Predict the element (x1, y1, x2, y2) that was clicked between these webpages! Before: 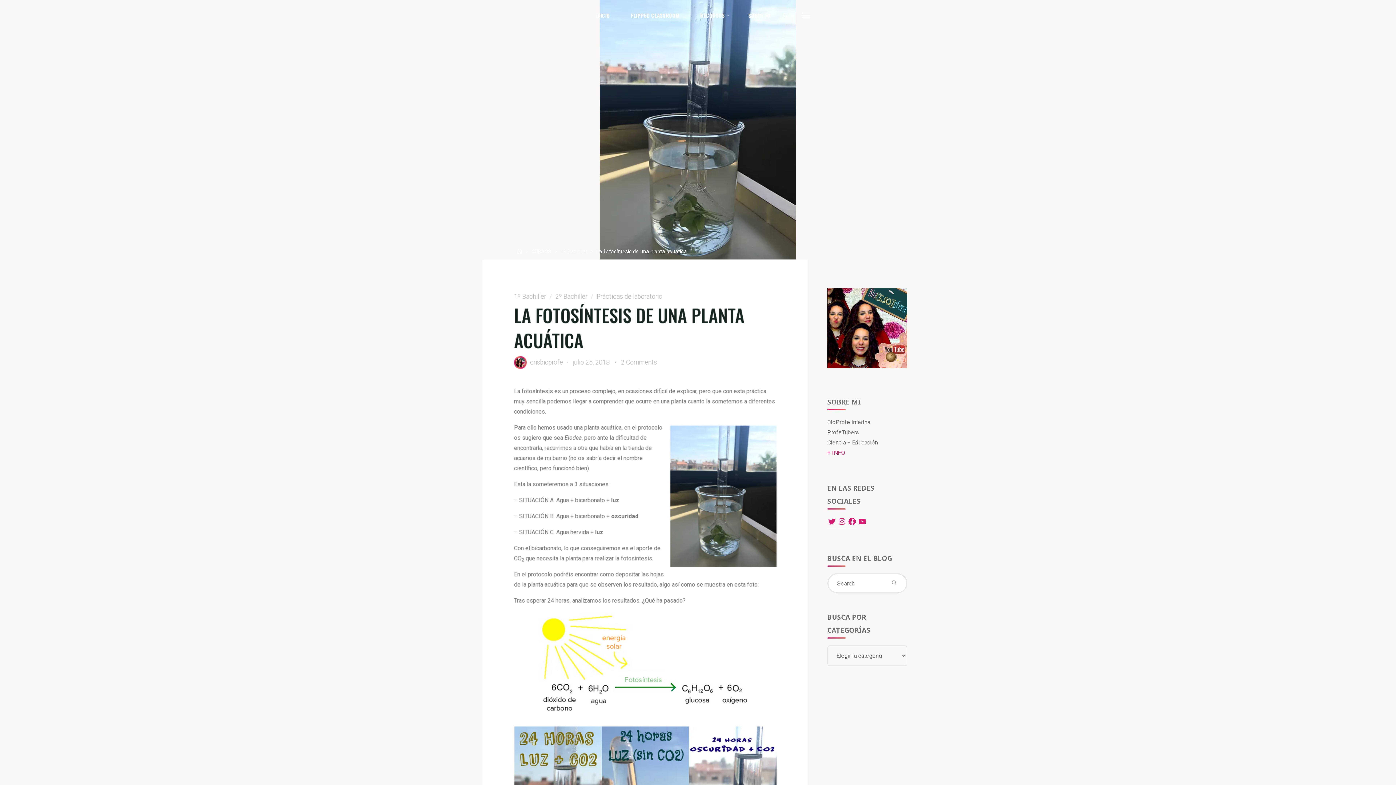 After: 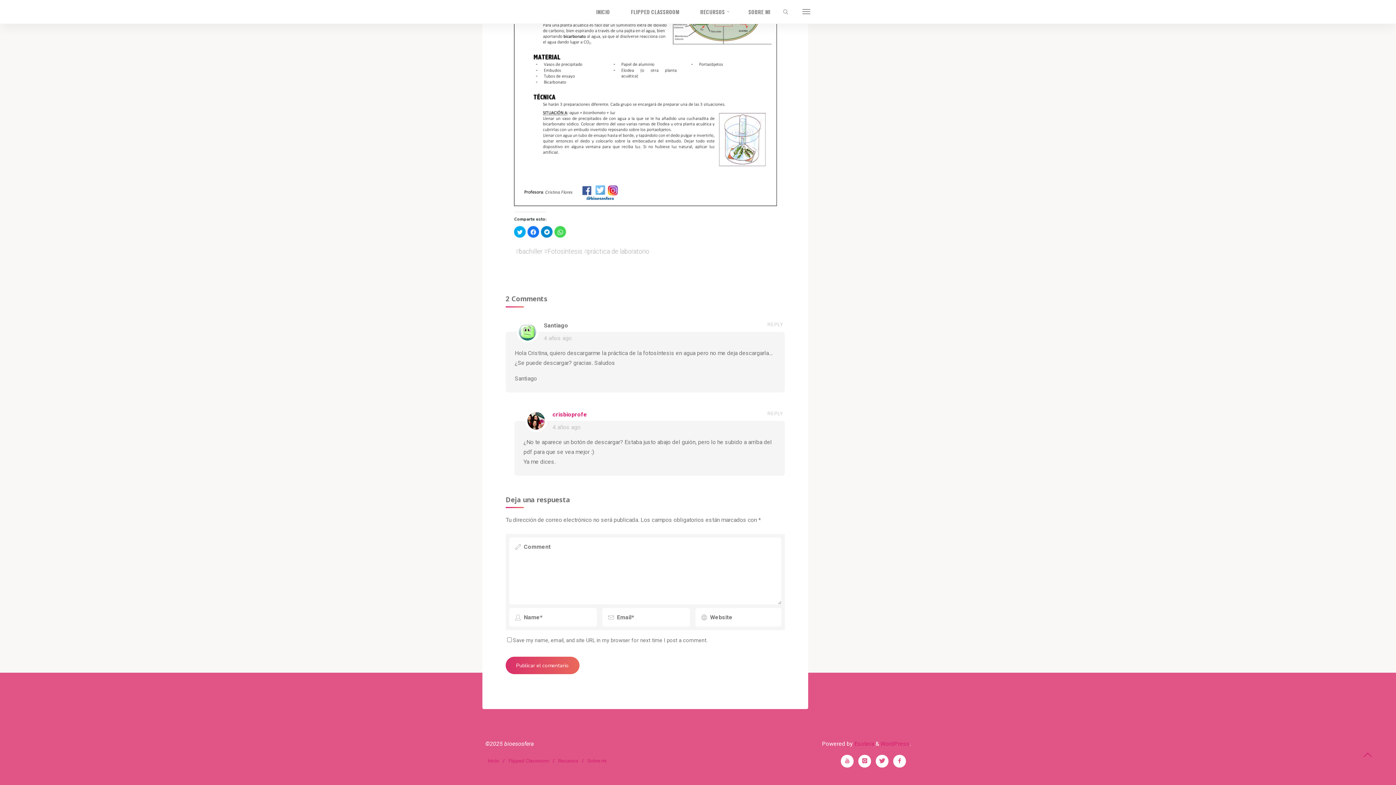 Action: bbox: (621, 358, 657, 366) label: 2 Comments